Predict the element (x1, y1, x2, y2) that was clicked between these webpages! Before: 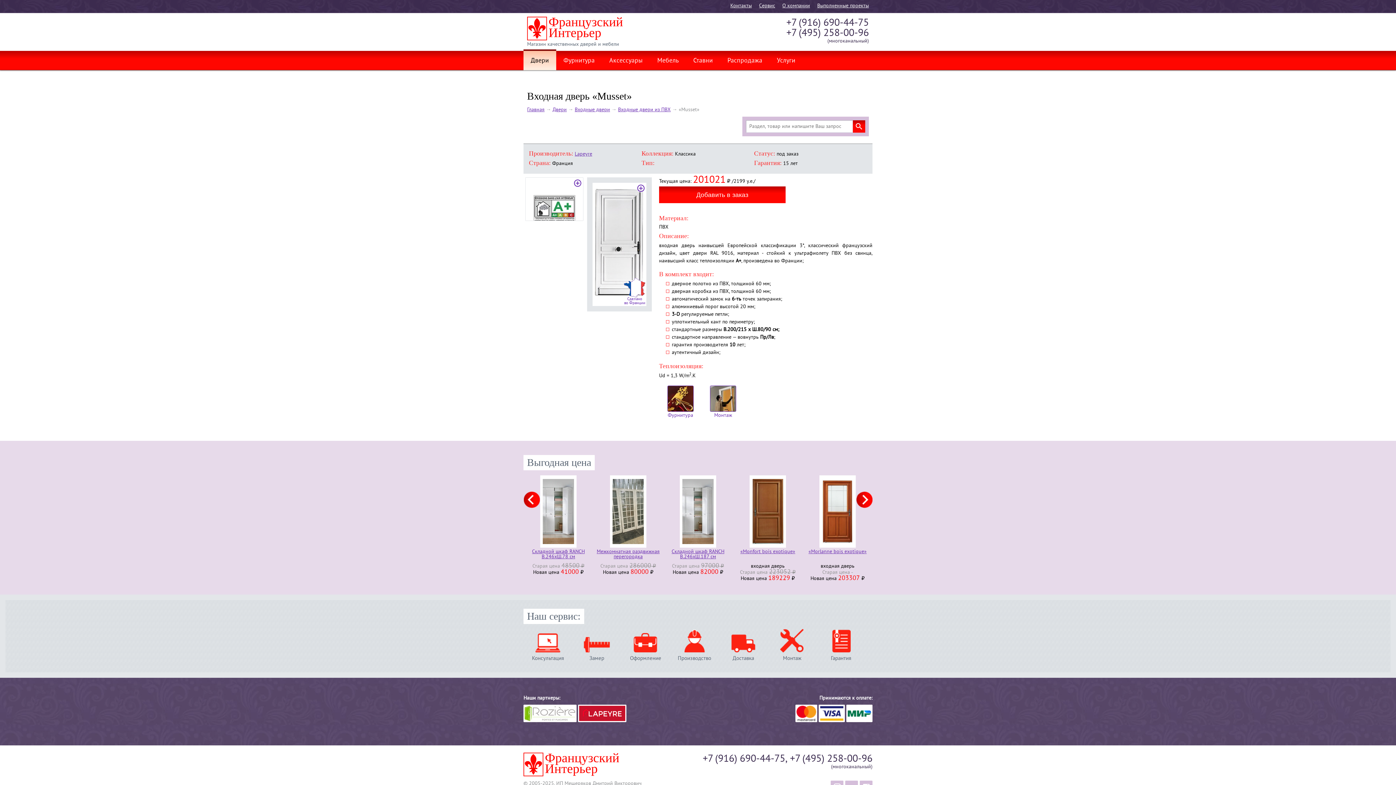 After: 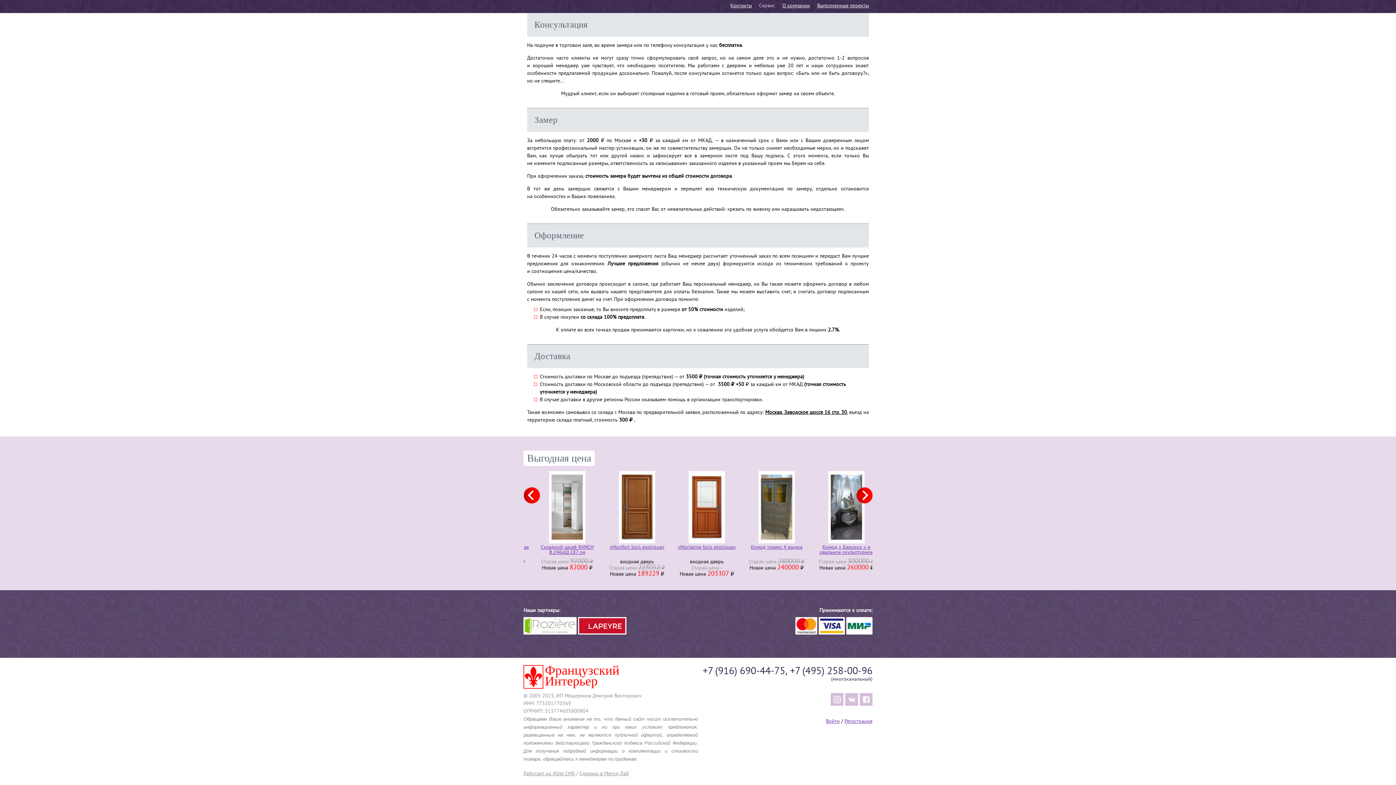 Action: bbox: (572, 629, 621, 661) label: Замер